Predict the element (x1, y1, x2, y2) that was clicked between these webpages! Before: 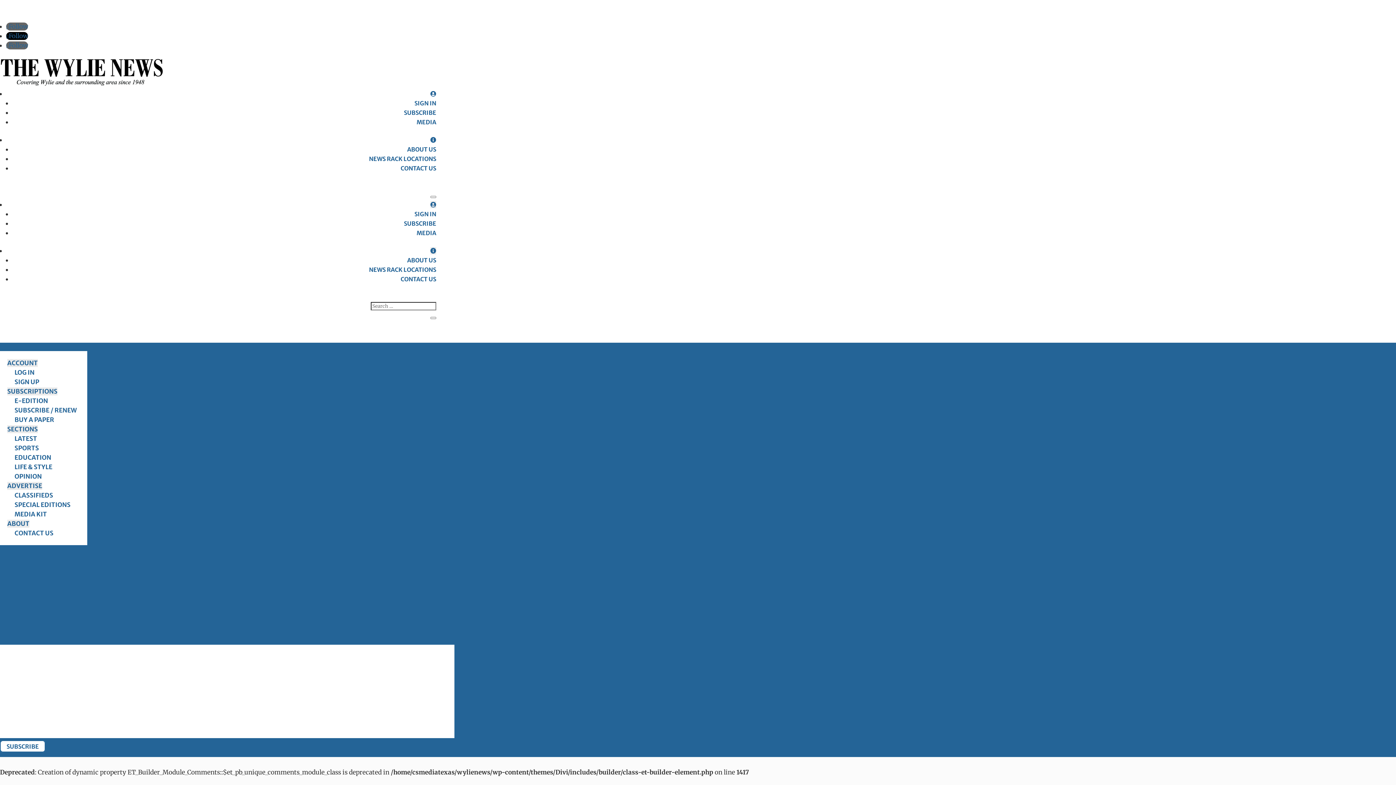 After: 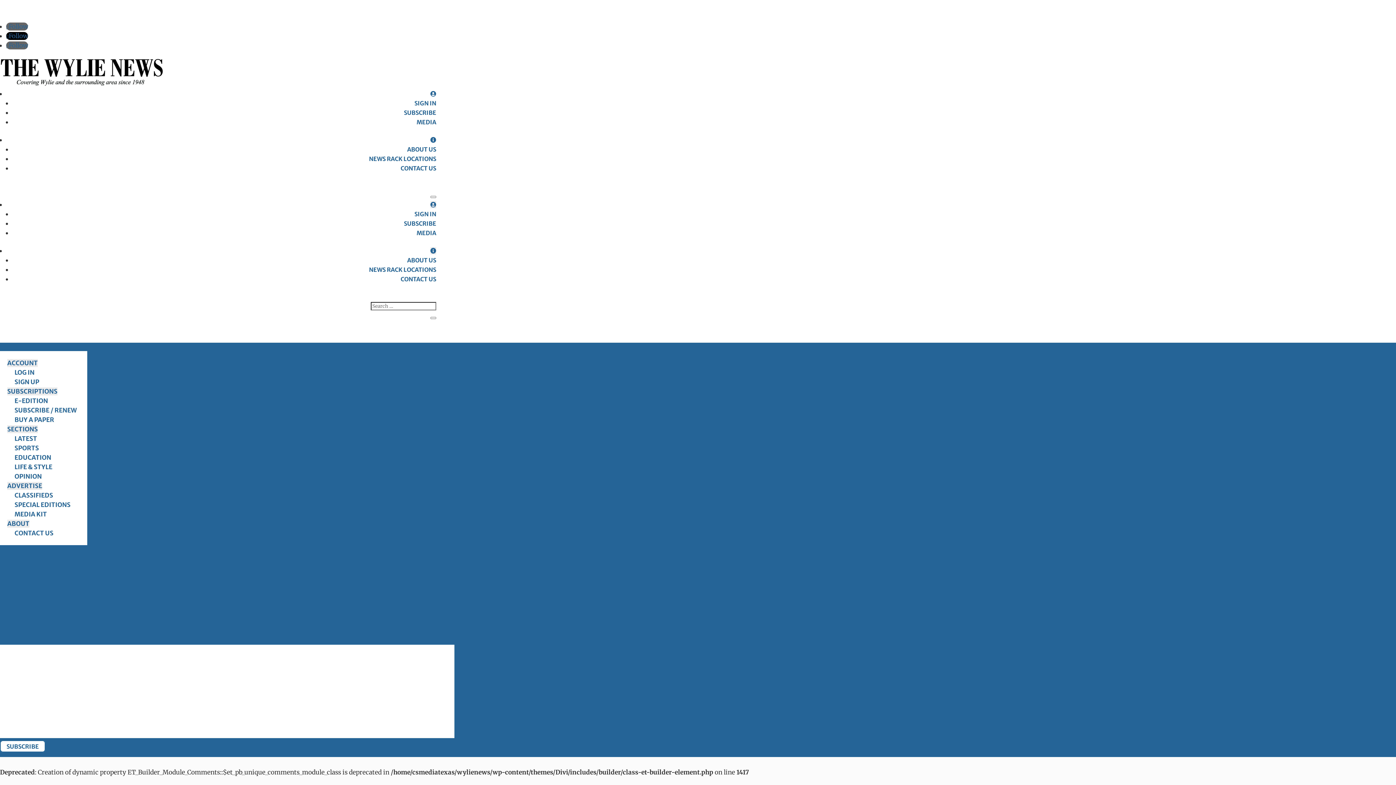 Action: label: MEDIA bbox: (416, 118, 436, 125)